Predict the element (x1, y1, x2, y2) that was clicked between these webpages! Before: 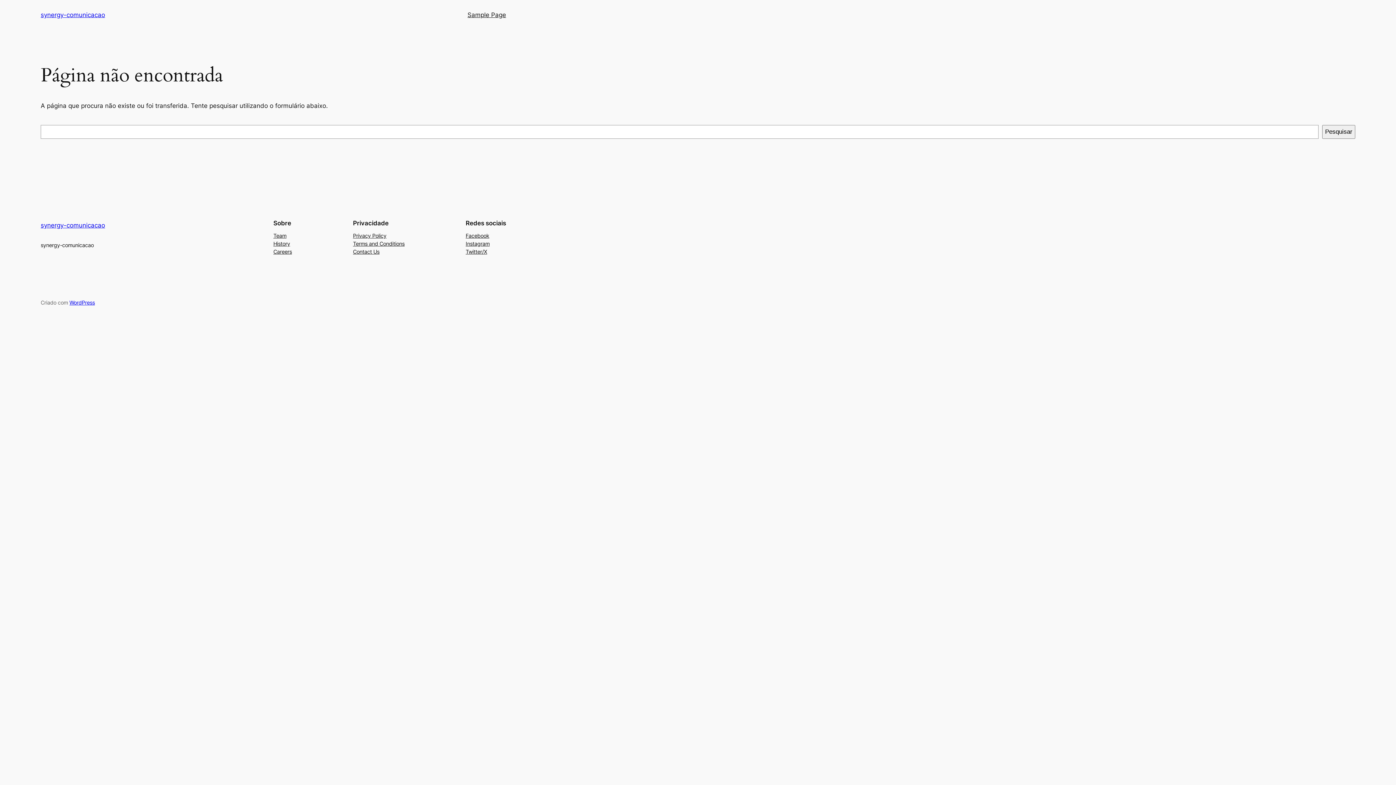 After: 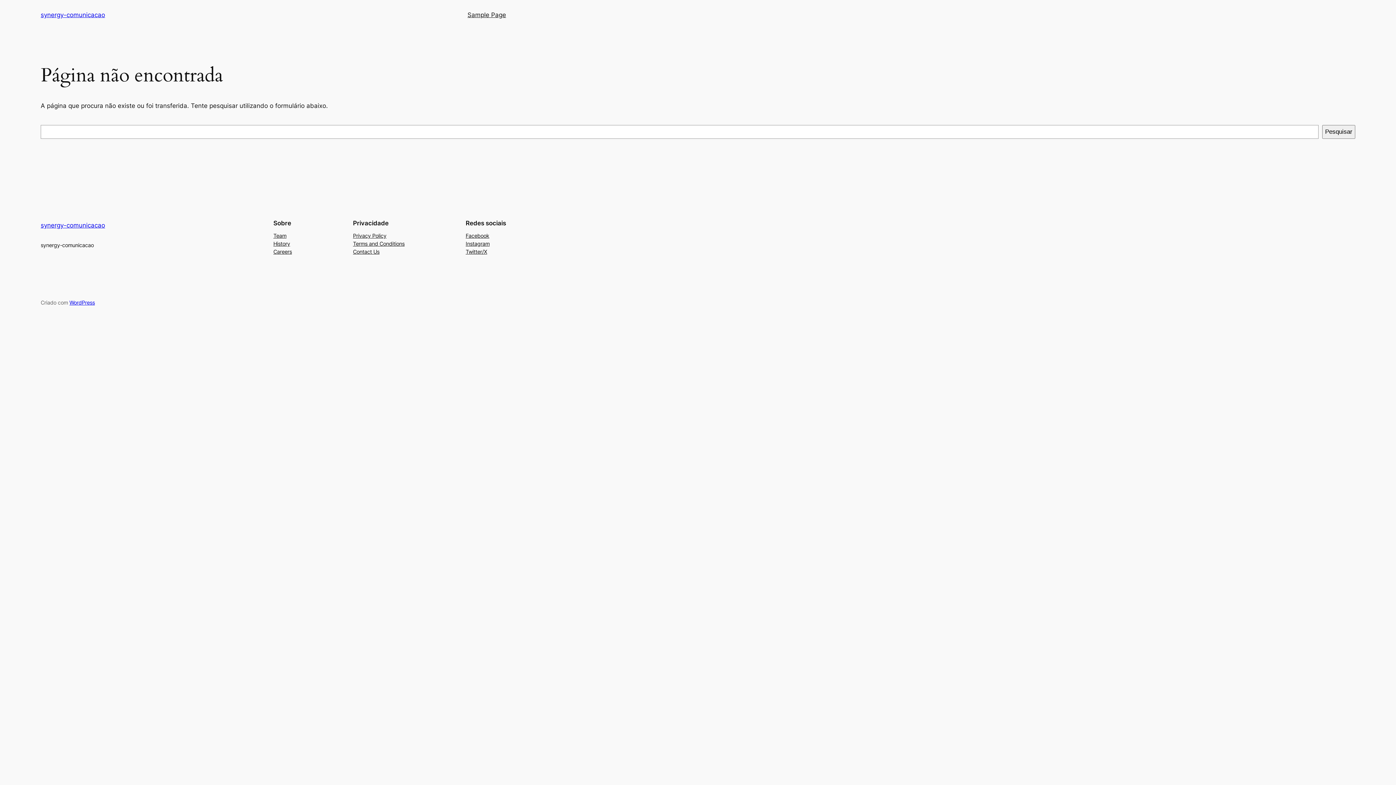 Action: label: Facebook bbox: (465, 231, 489, 239)